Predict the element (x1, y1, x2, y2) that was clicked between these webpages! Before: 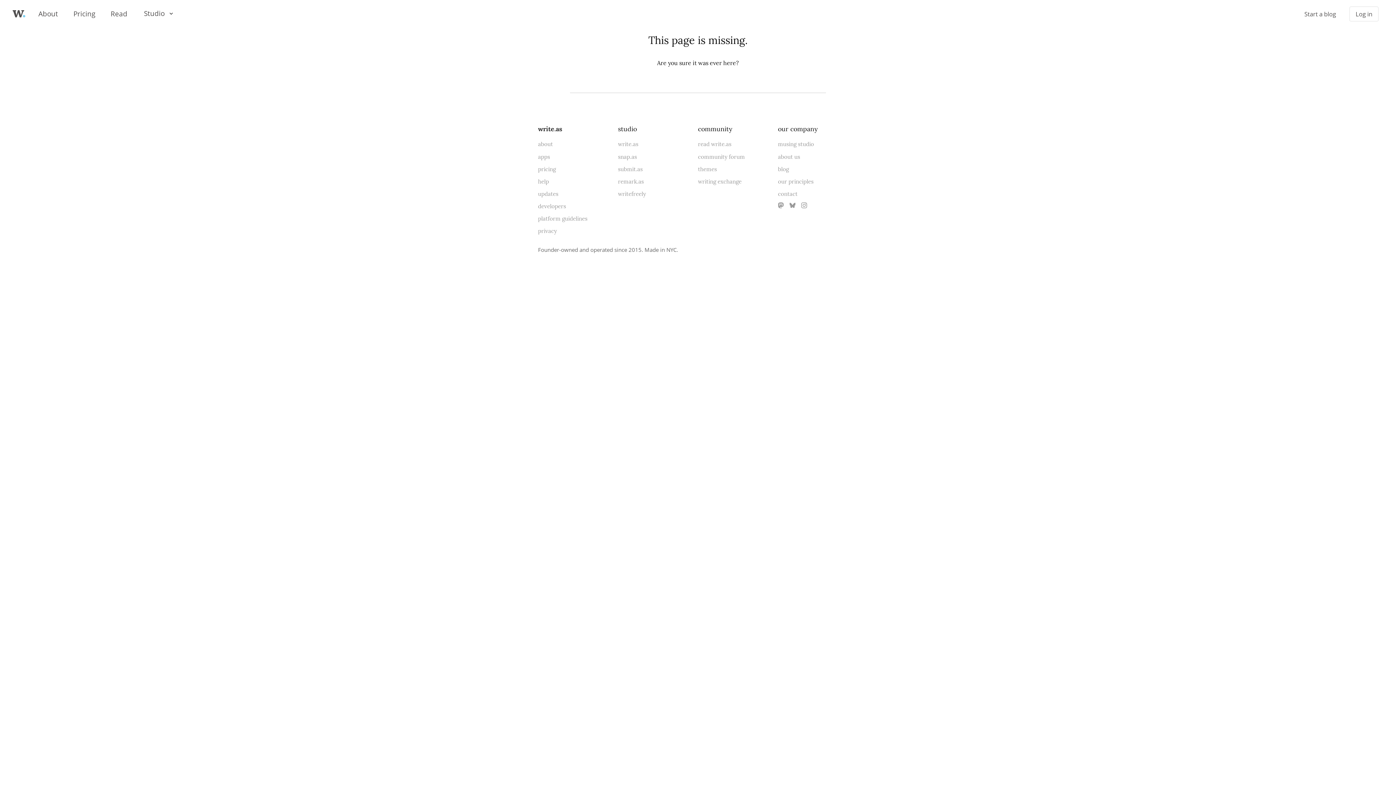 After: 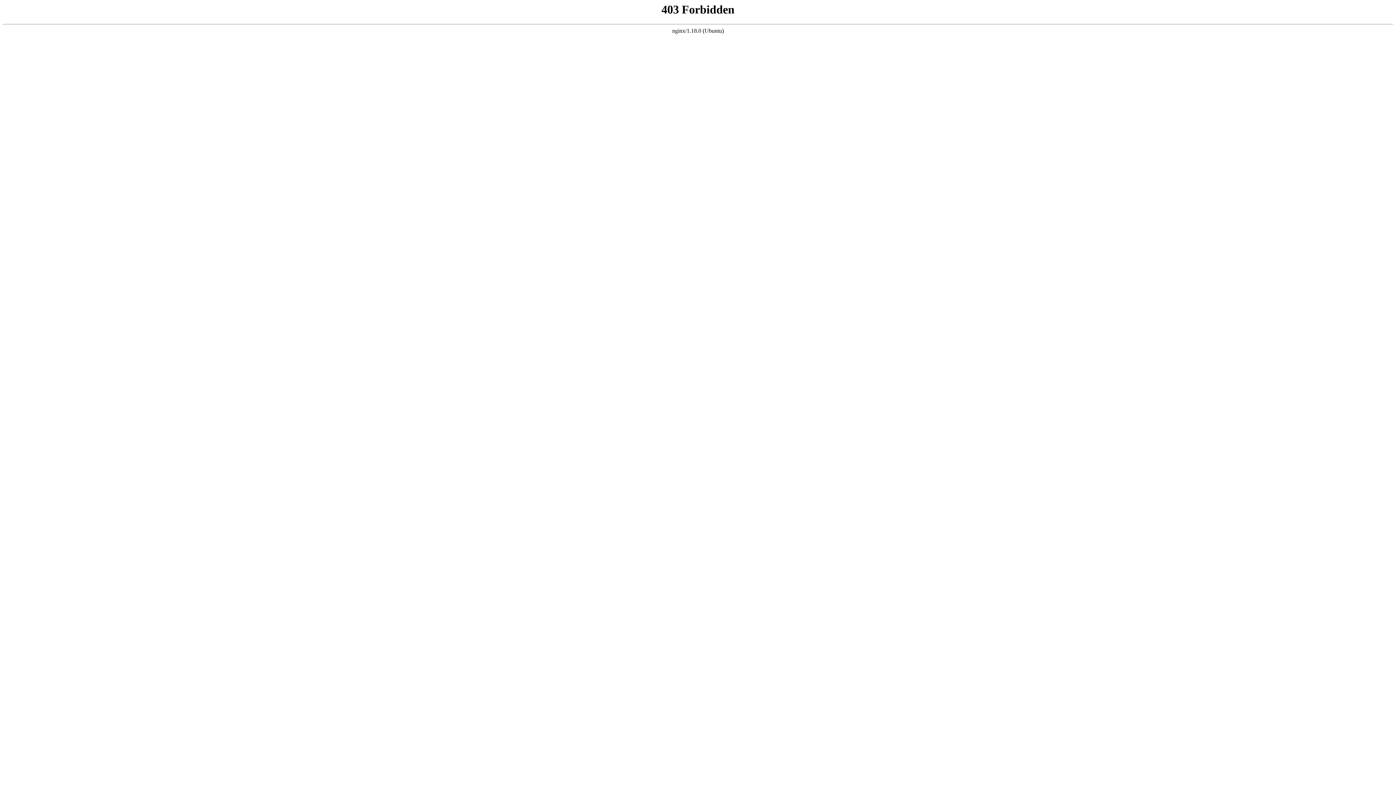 Action: bbox: (538, 152, 550, 160) label: apps